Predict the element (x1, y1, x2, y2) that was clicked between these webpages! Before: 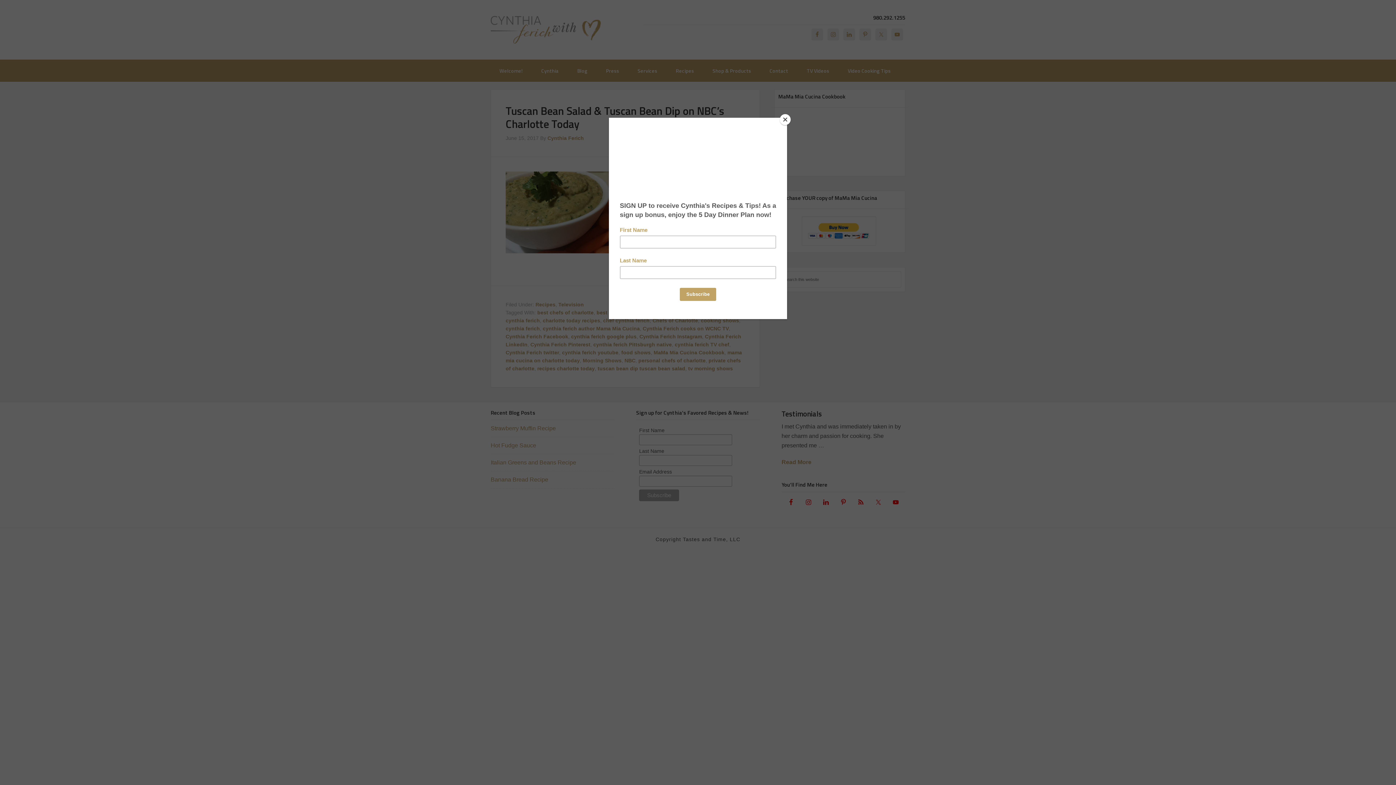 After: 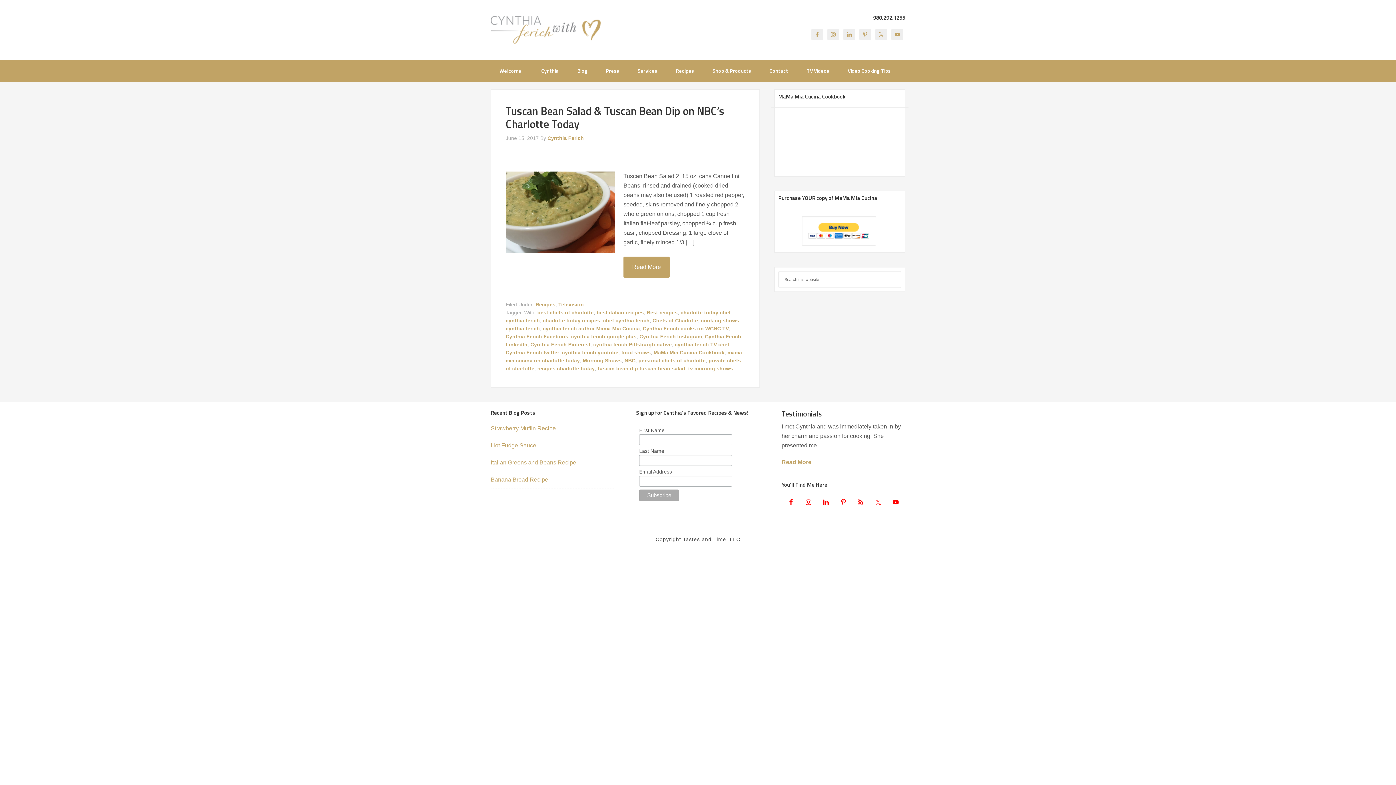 Action: bbox: (780, 114, 790, 125) label: Close